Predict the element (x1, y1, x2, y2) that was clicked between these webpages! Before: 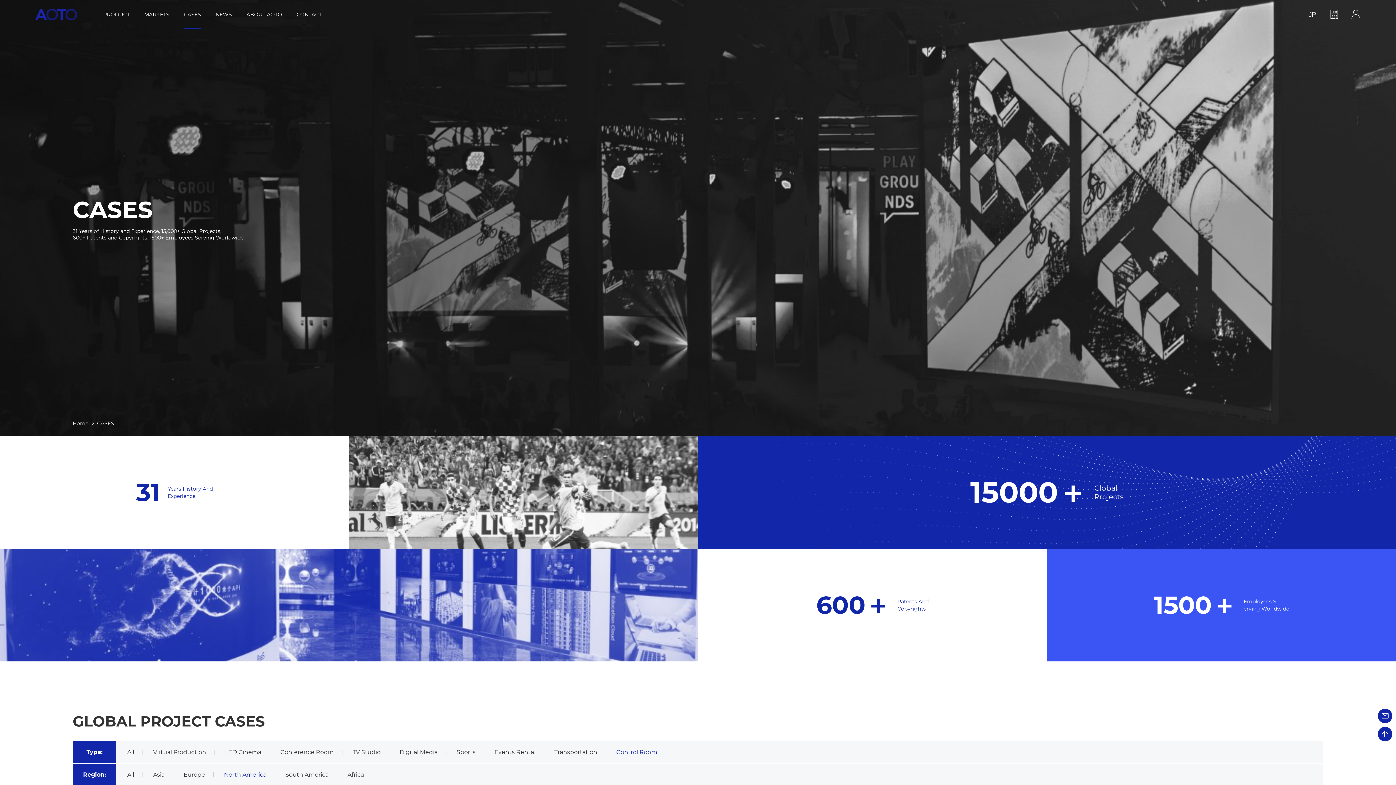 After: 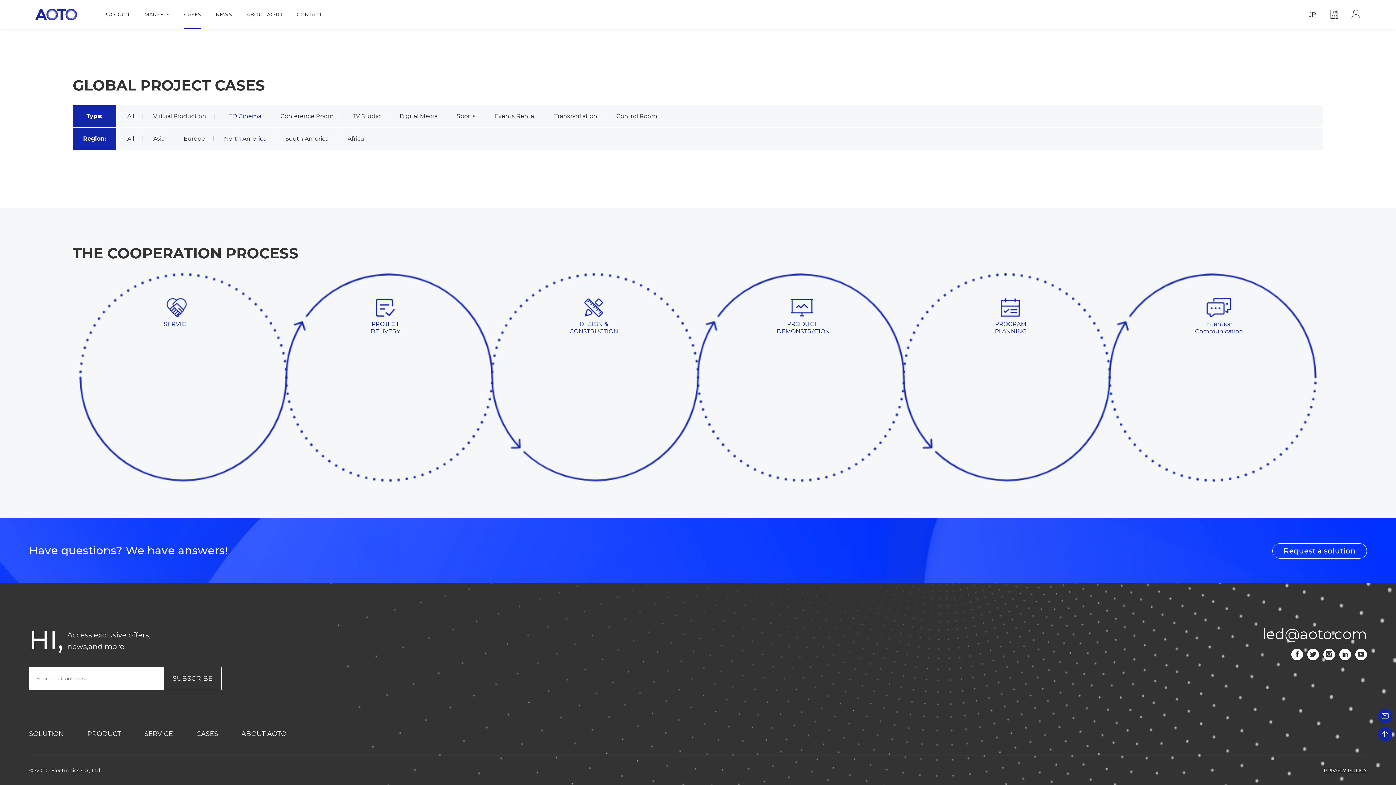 Action: bbox: (225, 749, 261, 756) label: LED Cinema